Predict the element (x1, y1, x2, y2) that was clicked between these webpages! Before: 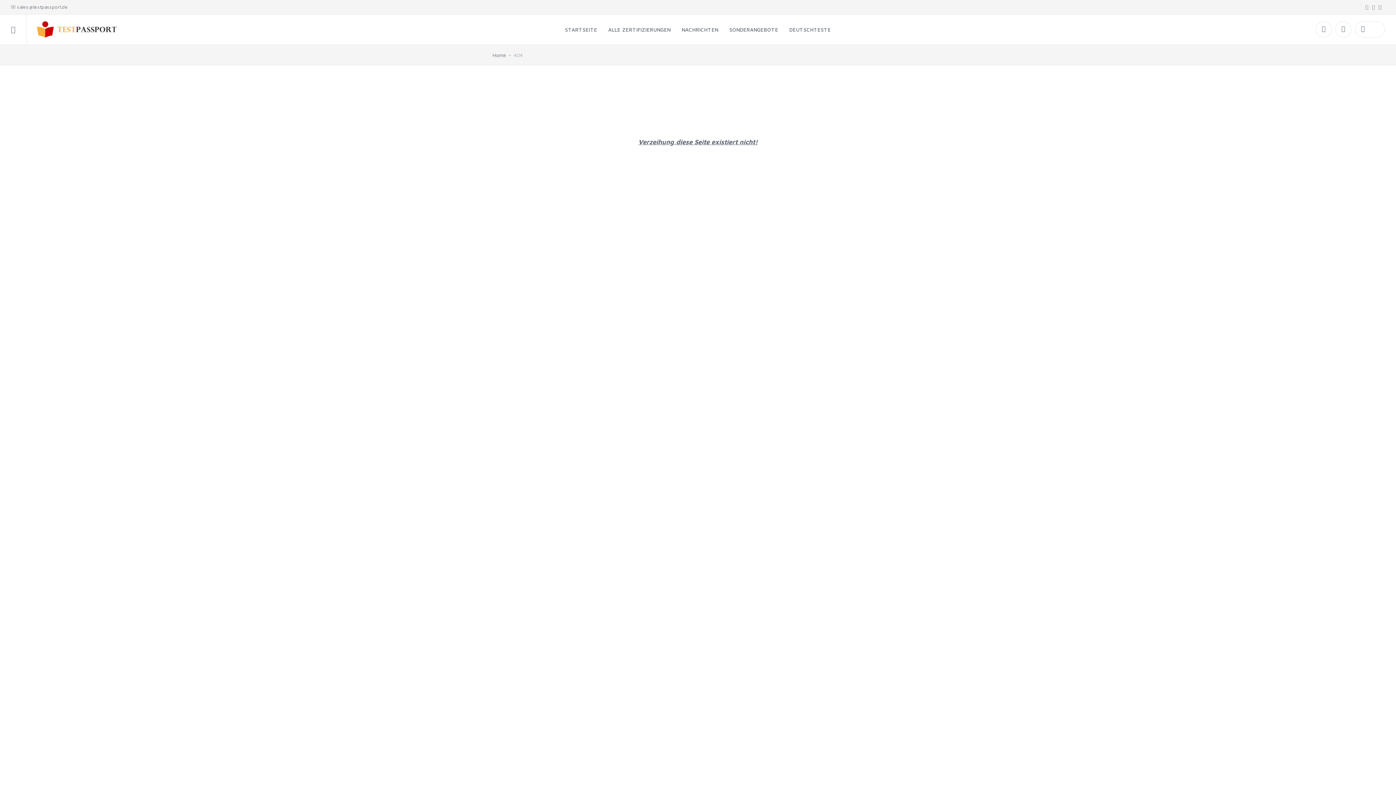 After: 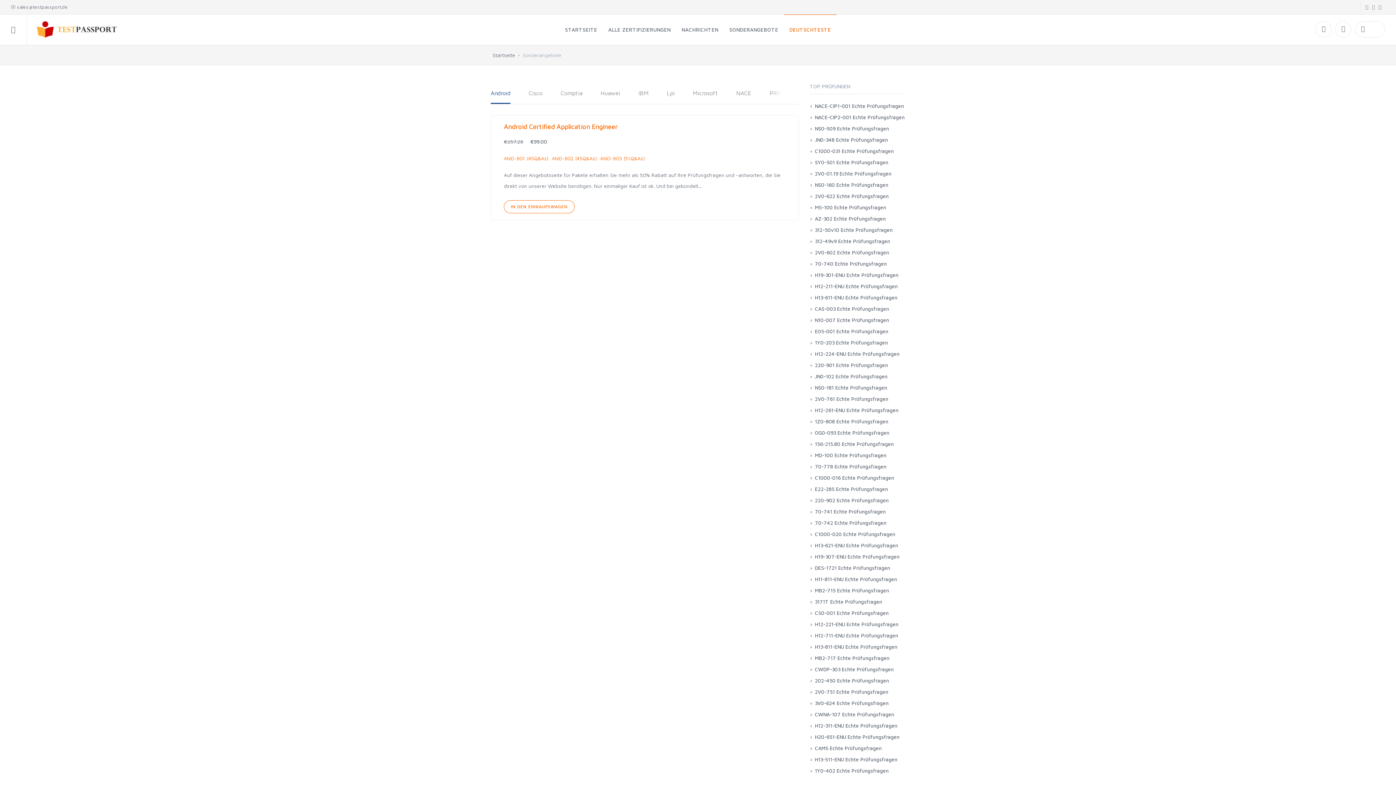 Action: bbox: (724, 14, 784, 44) label: SONDERANGEBOTE